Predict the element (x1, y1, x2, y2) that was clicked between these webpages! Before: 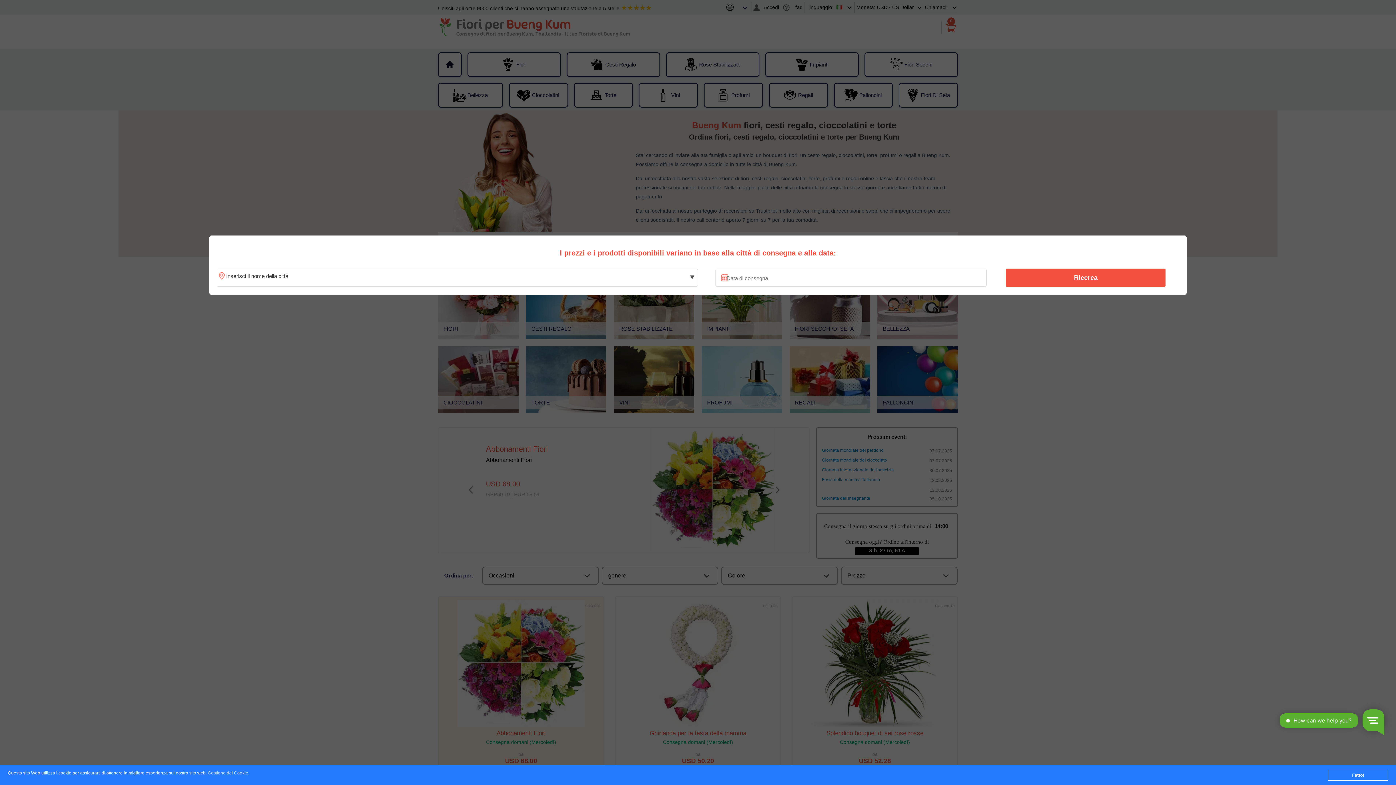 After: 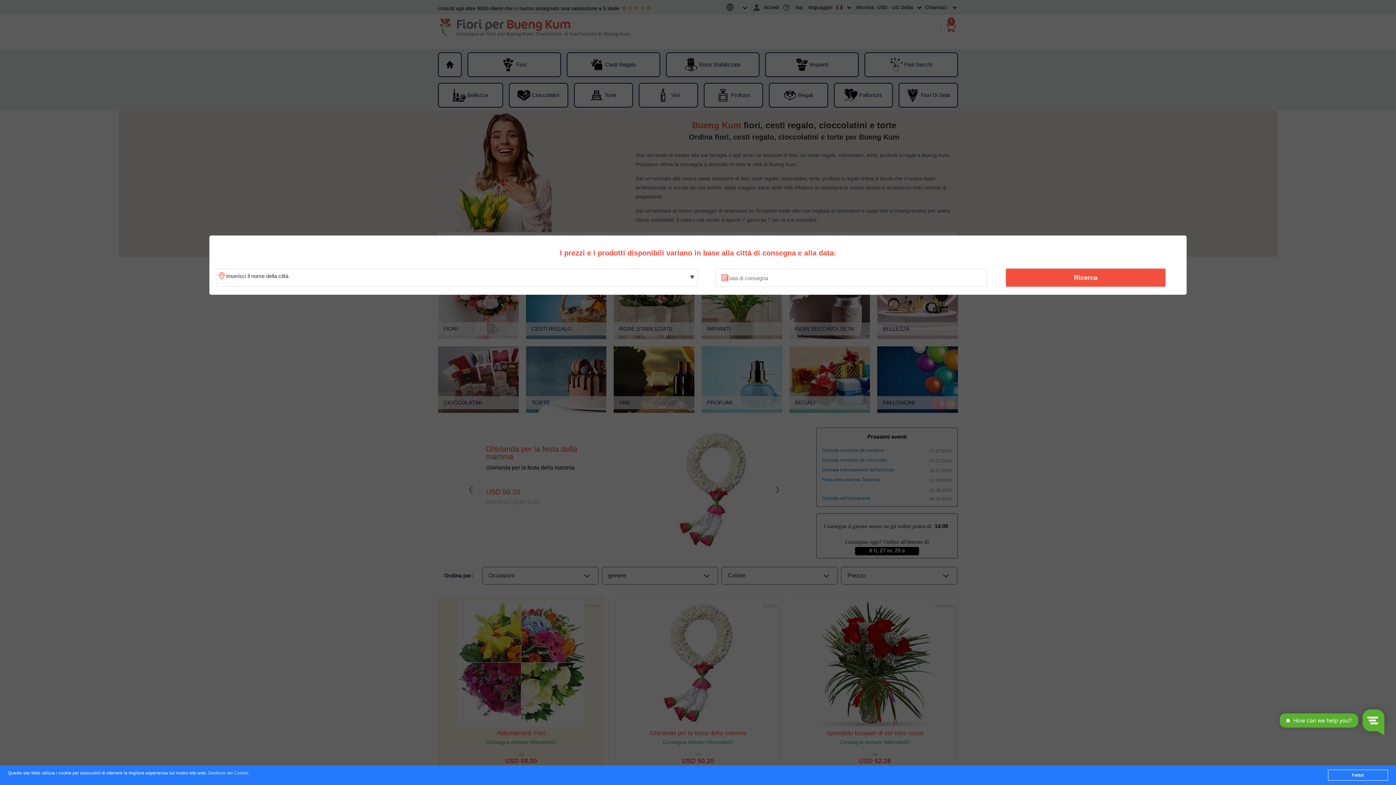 Action: label: Gestione dei Cookie bbox: (207, 771, 248, 776)